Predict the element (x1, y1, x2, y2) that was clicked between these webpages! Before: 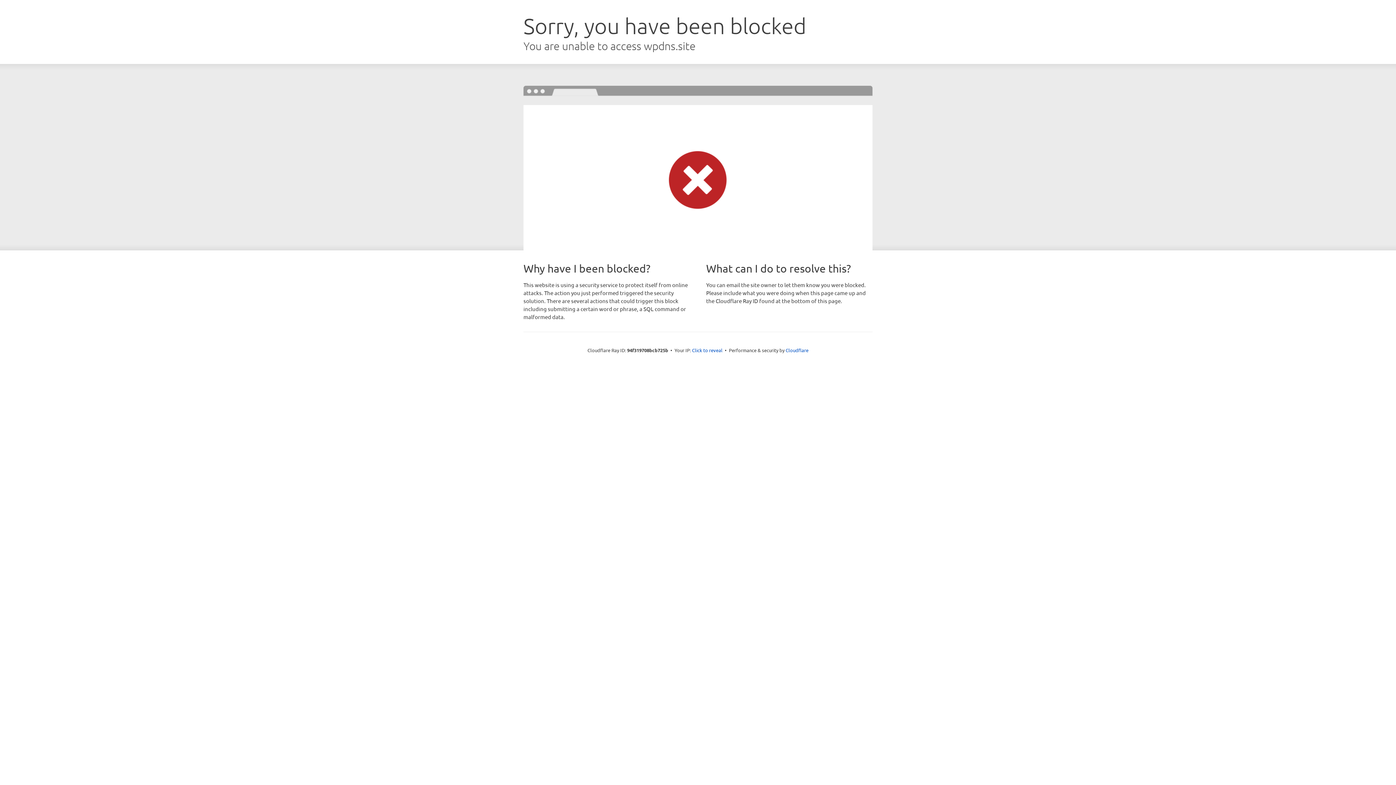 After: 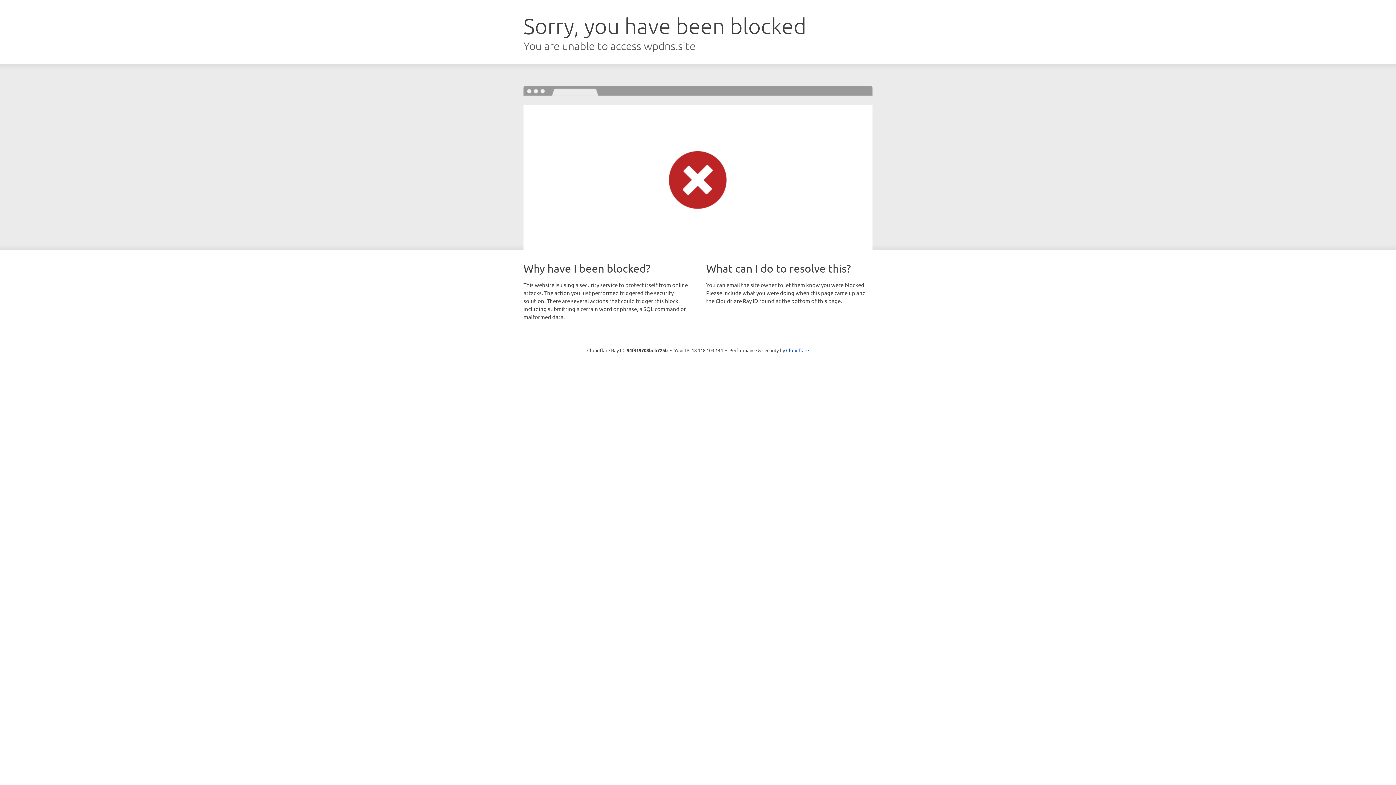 Action: bbox: (692, 346, 722, 353) label: Click to reveal